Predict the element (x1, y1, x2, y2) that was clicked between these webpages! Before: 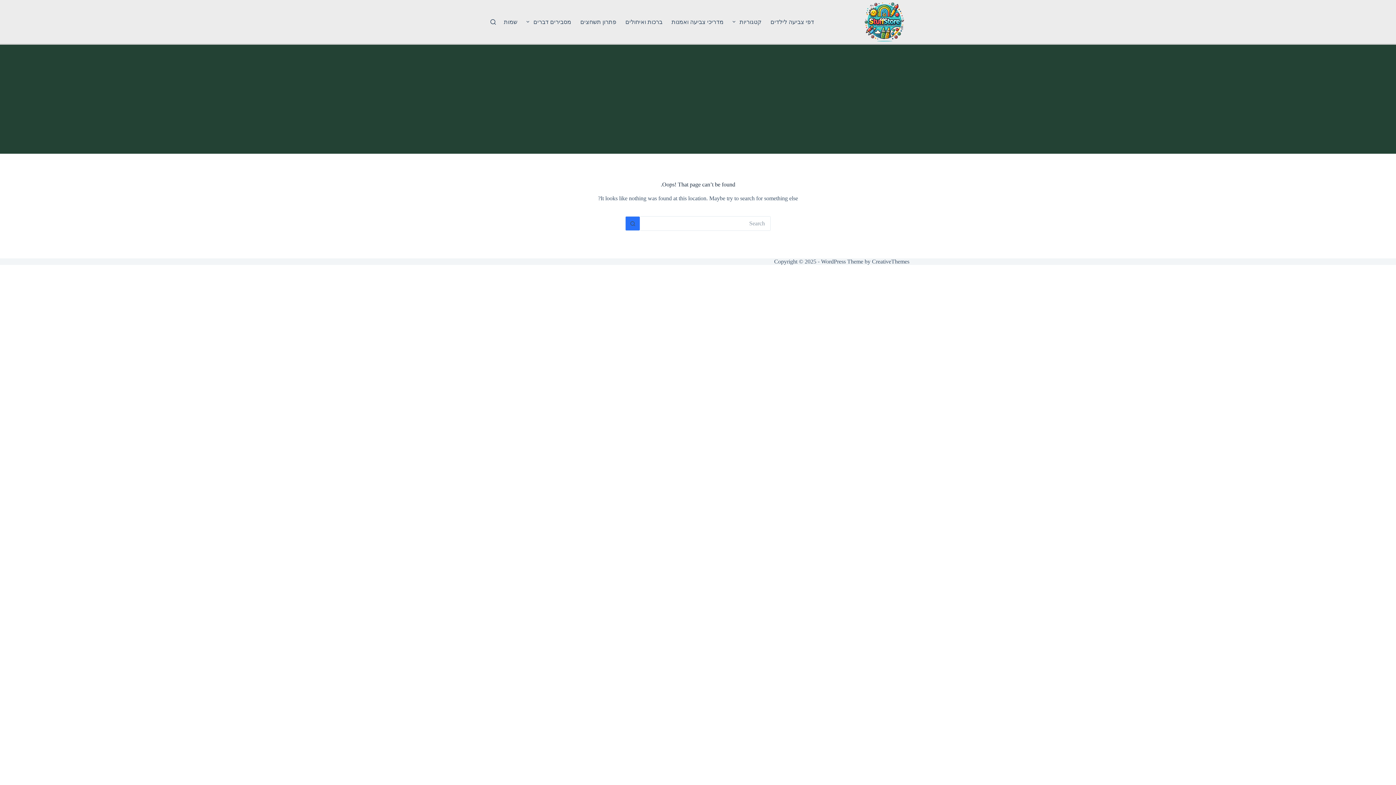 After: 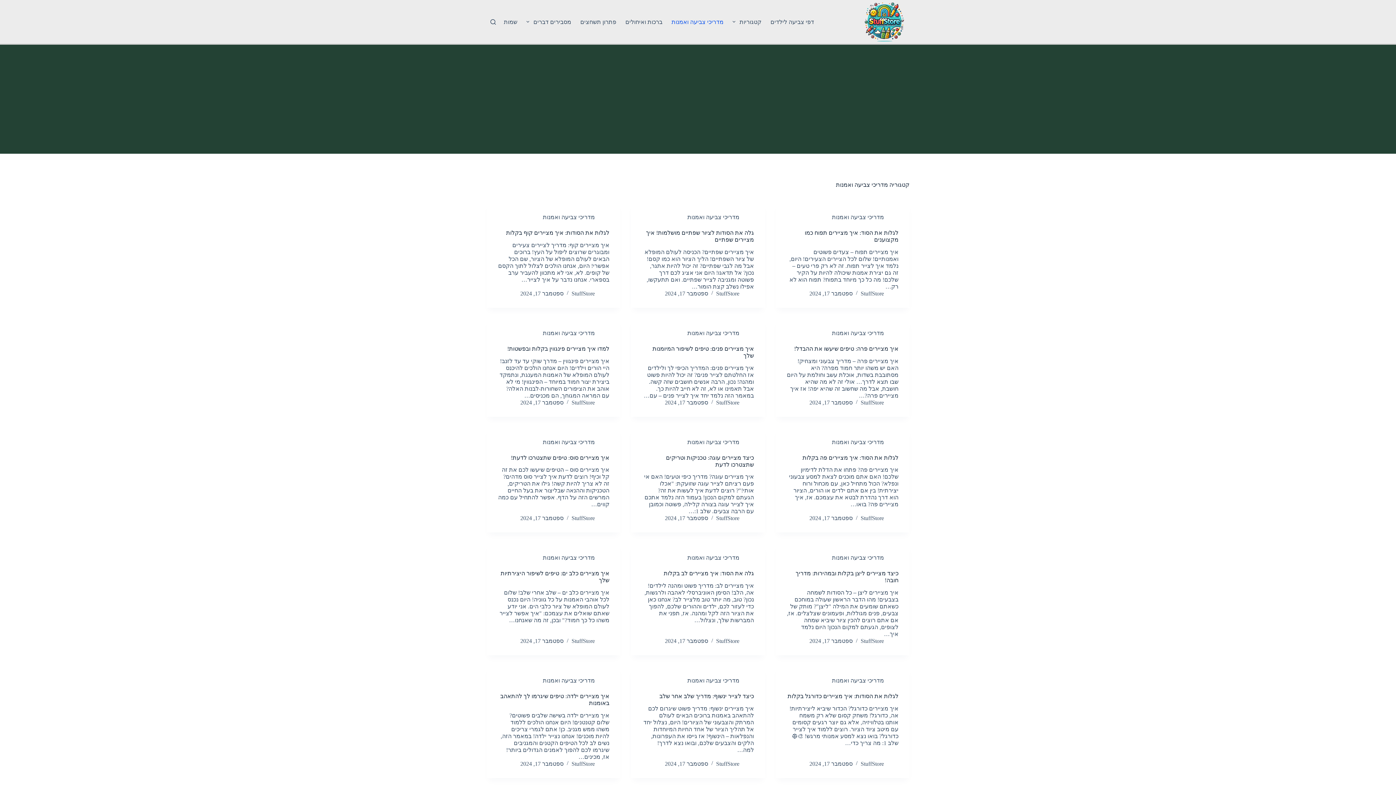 Action: label: מדריכי צביעה ואמנות bbox: (667, 0, 728, 43)